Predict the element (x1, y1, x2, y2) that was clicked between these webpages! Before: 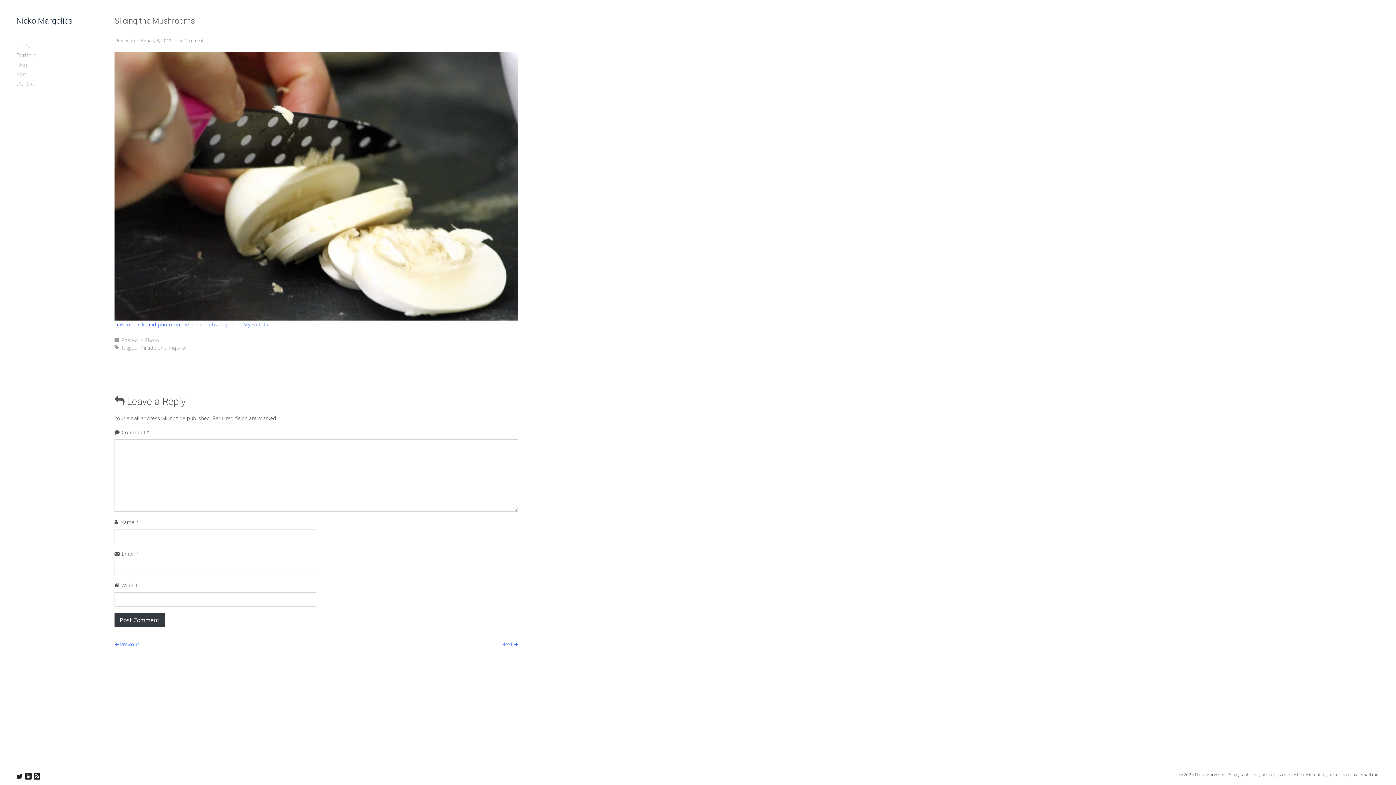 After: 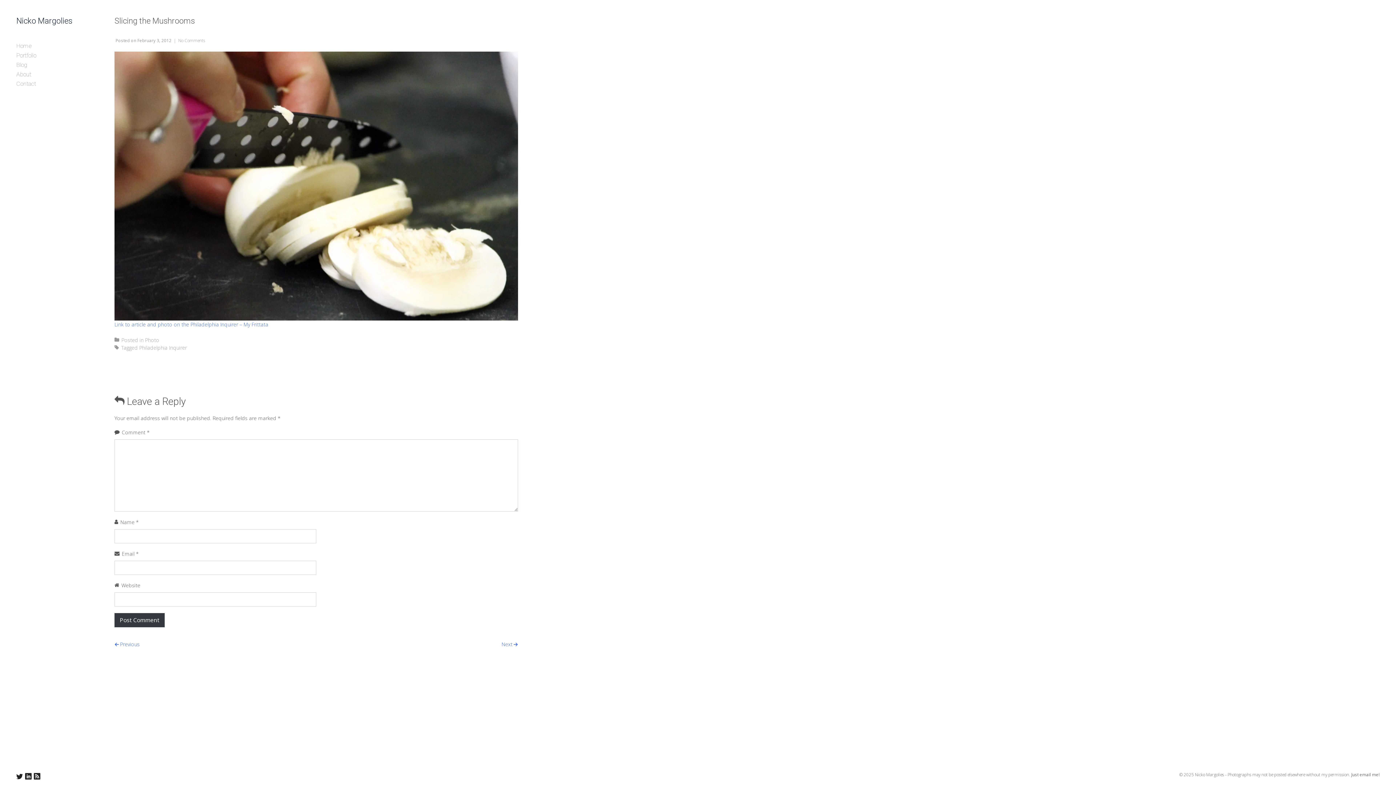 Action: bbox: (178, 37, 205, 43) label: No Comments
on Slicing the Mushrooms